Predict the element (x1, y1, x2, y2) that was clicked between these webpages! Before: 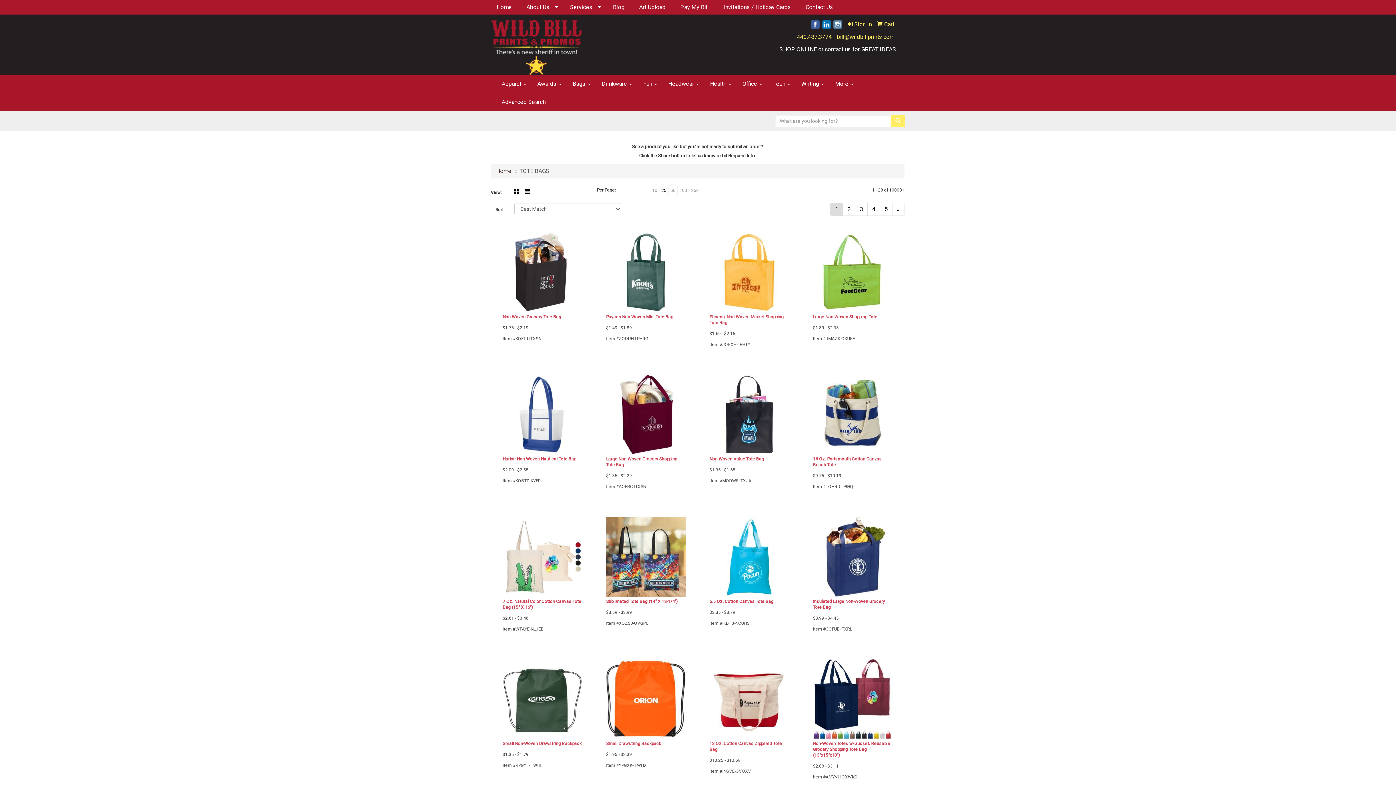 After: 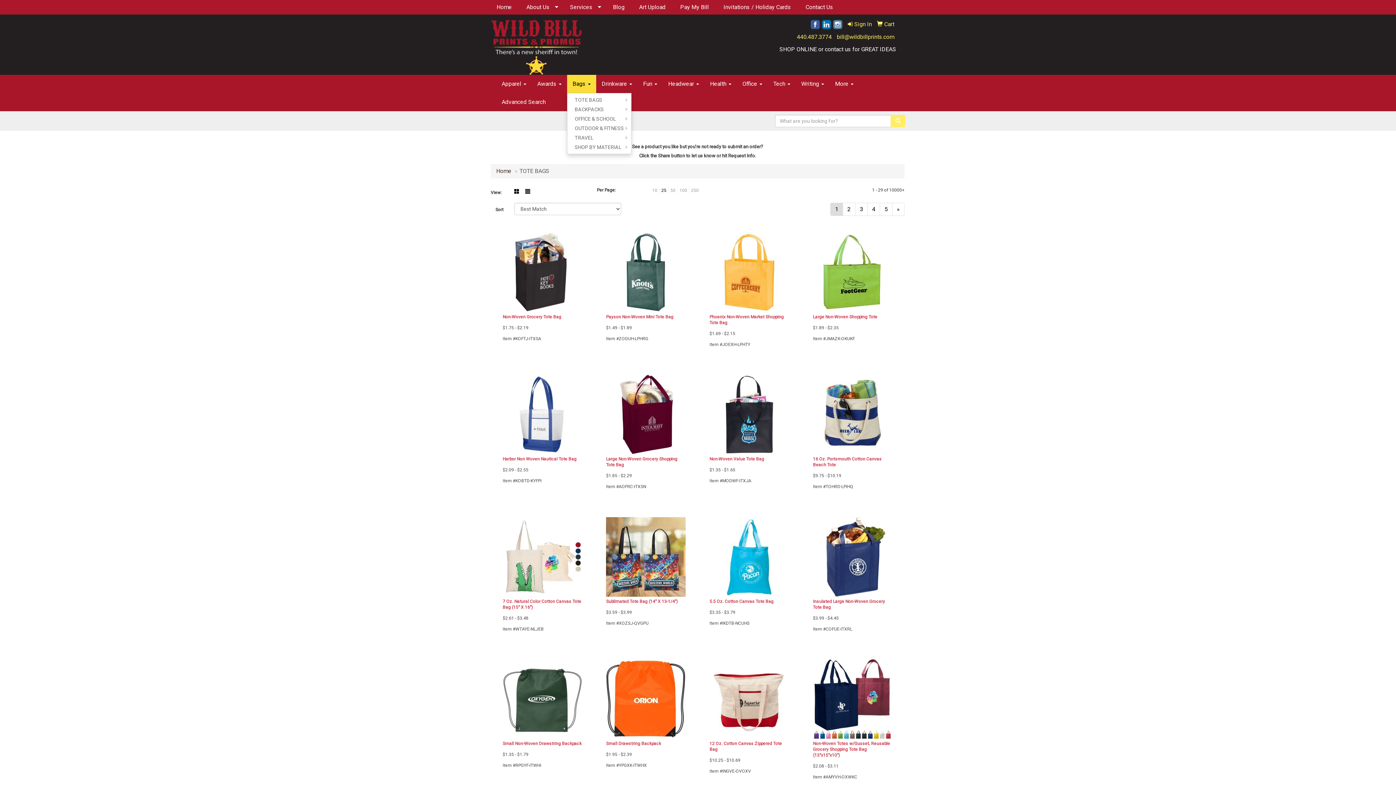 Action: label: Bags  bbox: (567, 74, 596, 93)